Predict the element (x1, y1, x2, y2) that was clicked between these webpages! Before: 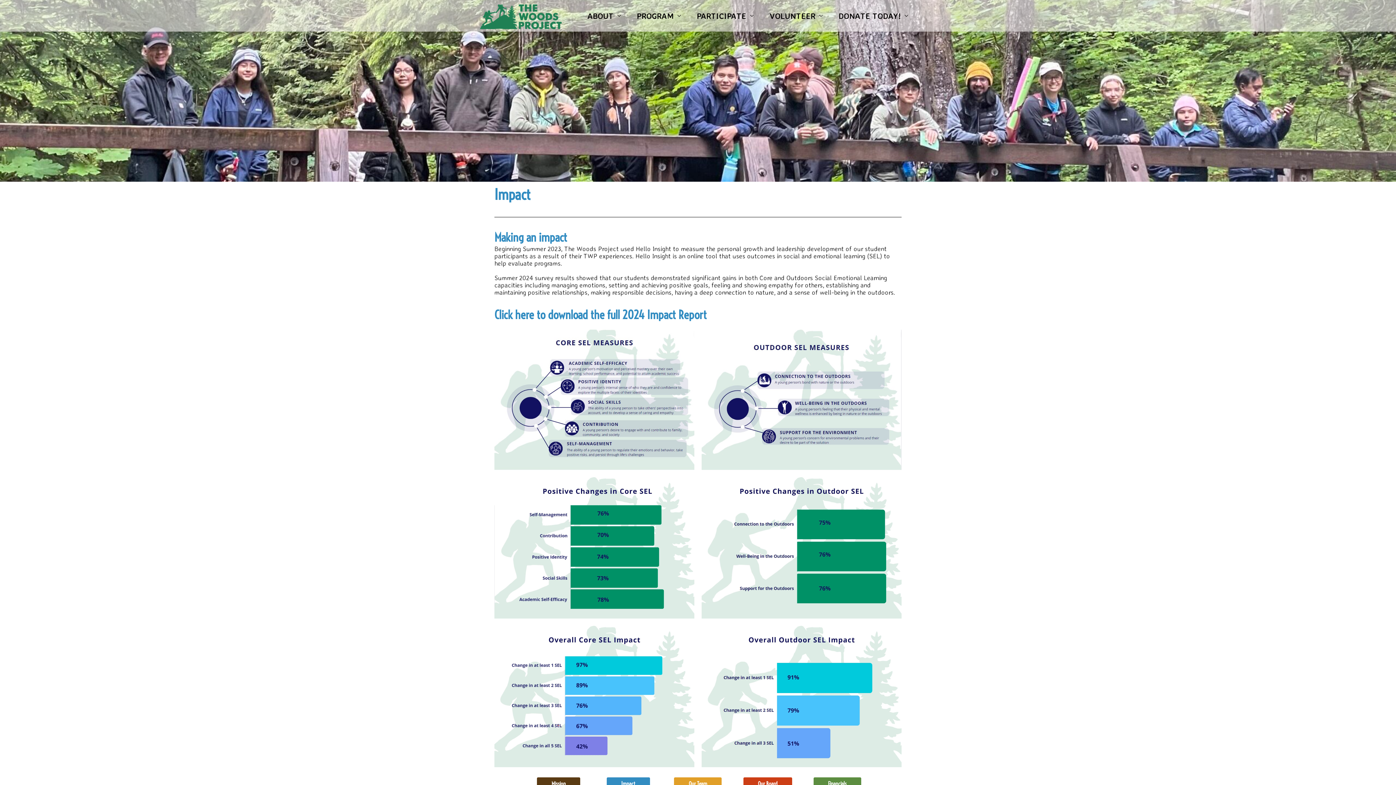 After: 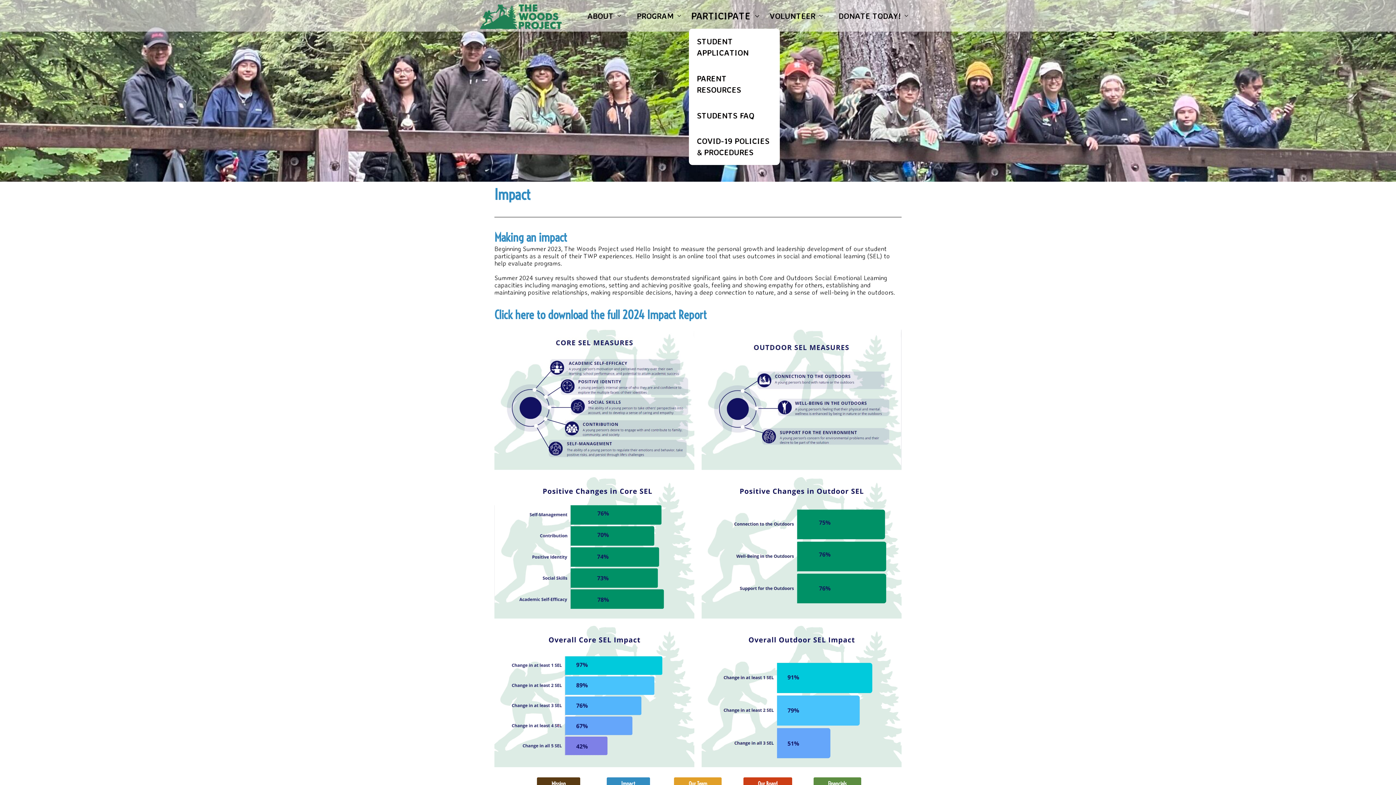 Action: label: PARTICIPATE bbox: (689, 3, 761, 28)